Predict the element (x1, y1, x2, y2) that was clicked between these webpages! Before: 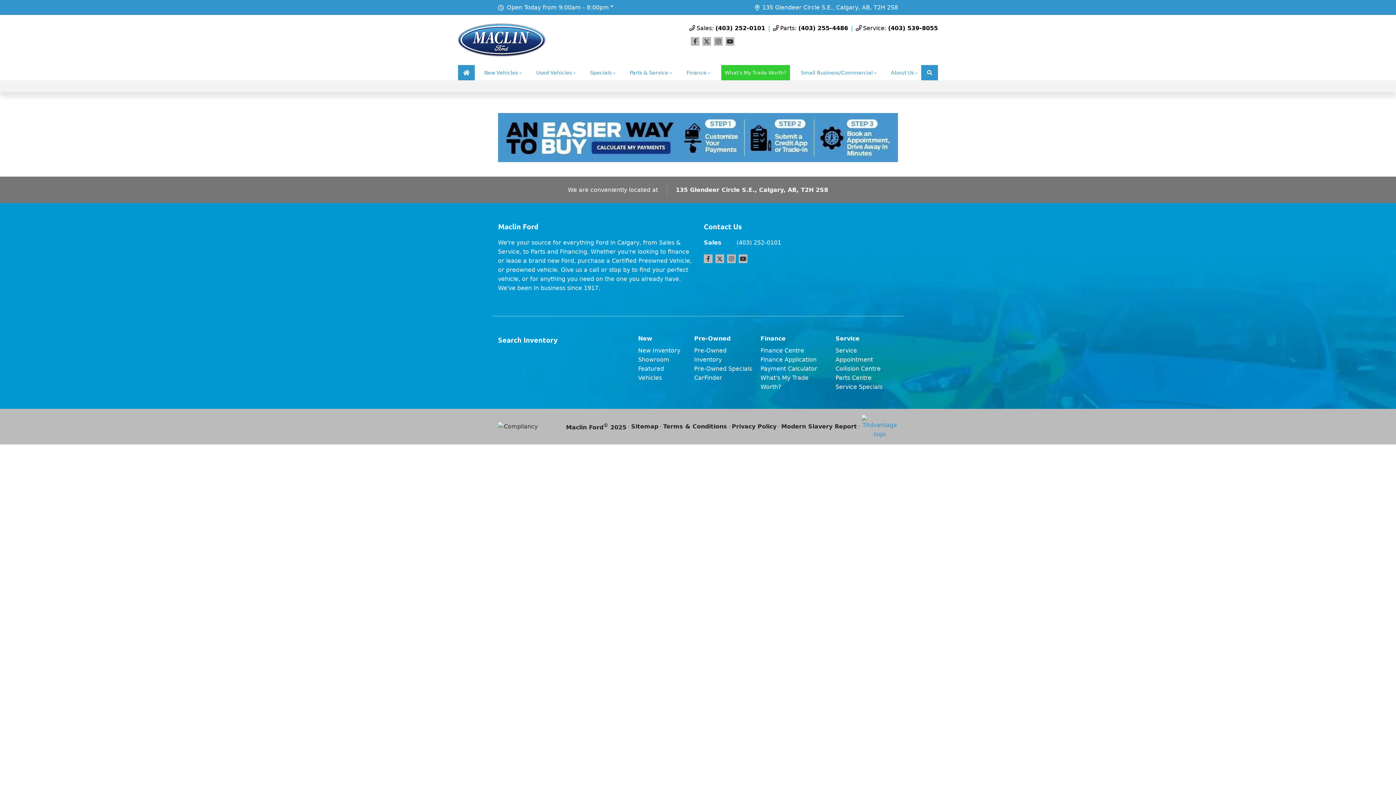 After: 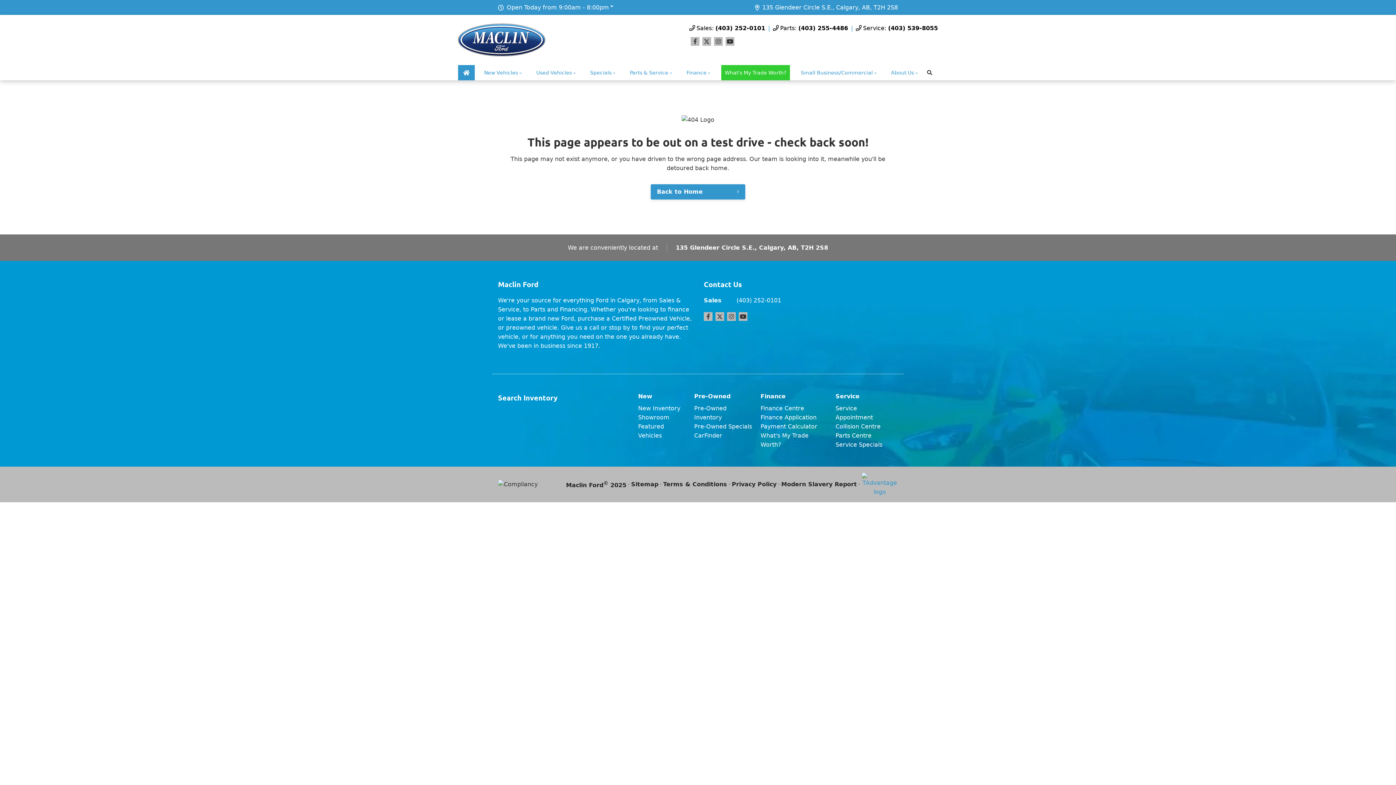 Action: label: Collision Centre bbox: (835, 365, 880, 372)